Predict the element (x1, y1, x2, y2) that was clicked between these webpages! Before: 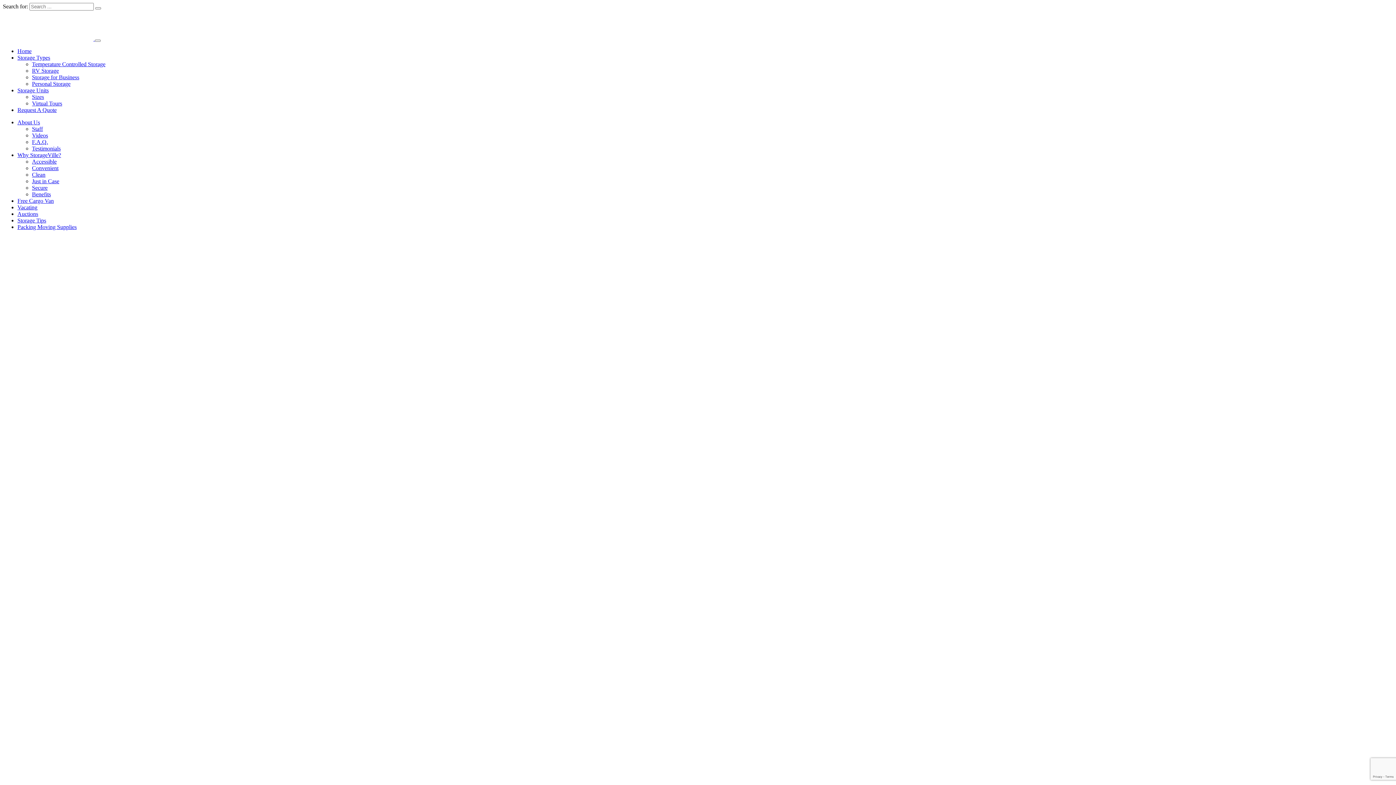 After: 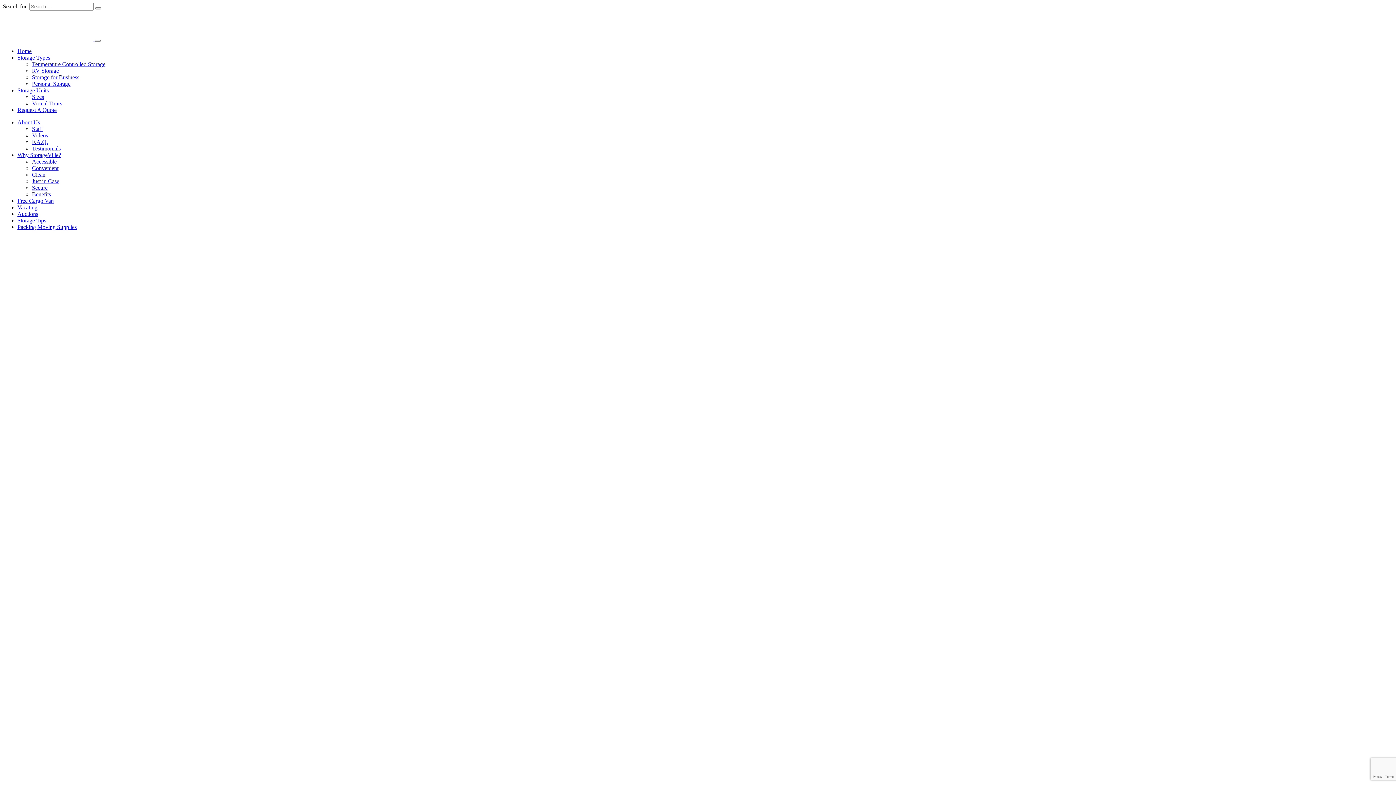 Action: label: Sizes bbox: (32, 93, 44, 100)